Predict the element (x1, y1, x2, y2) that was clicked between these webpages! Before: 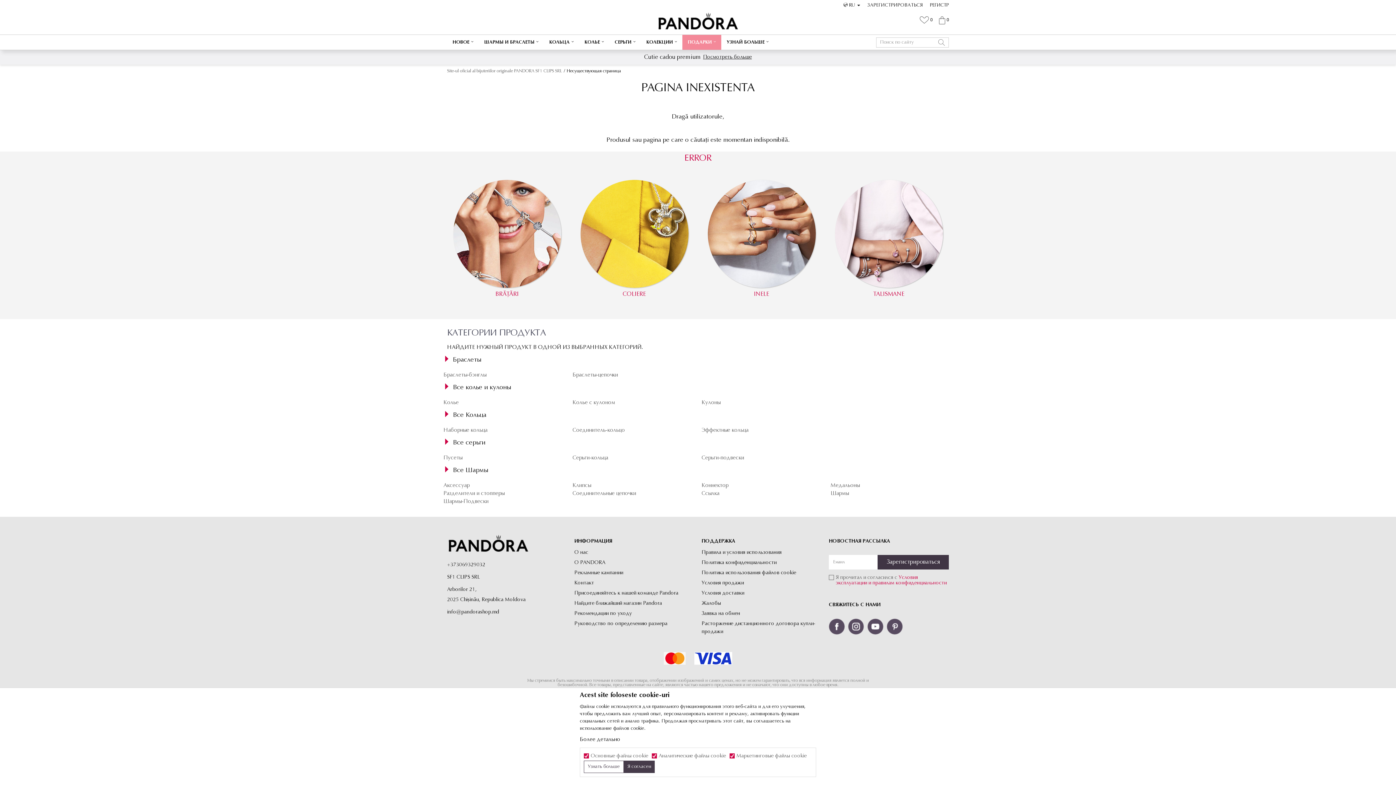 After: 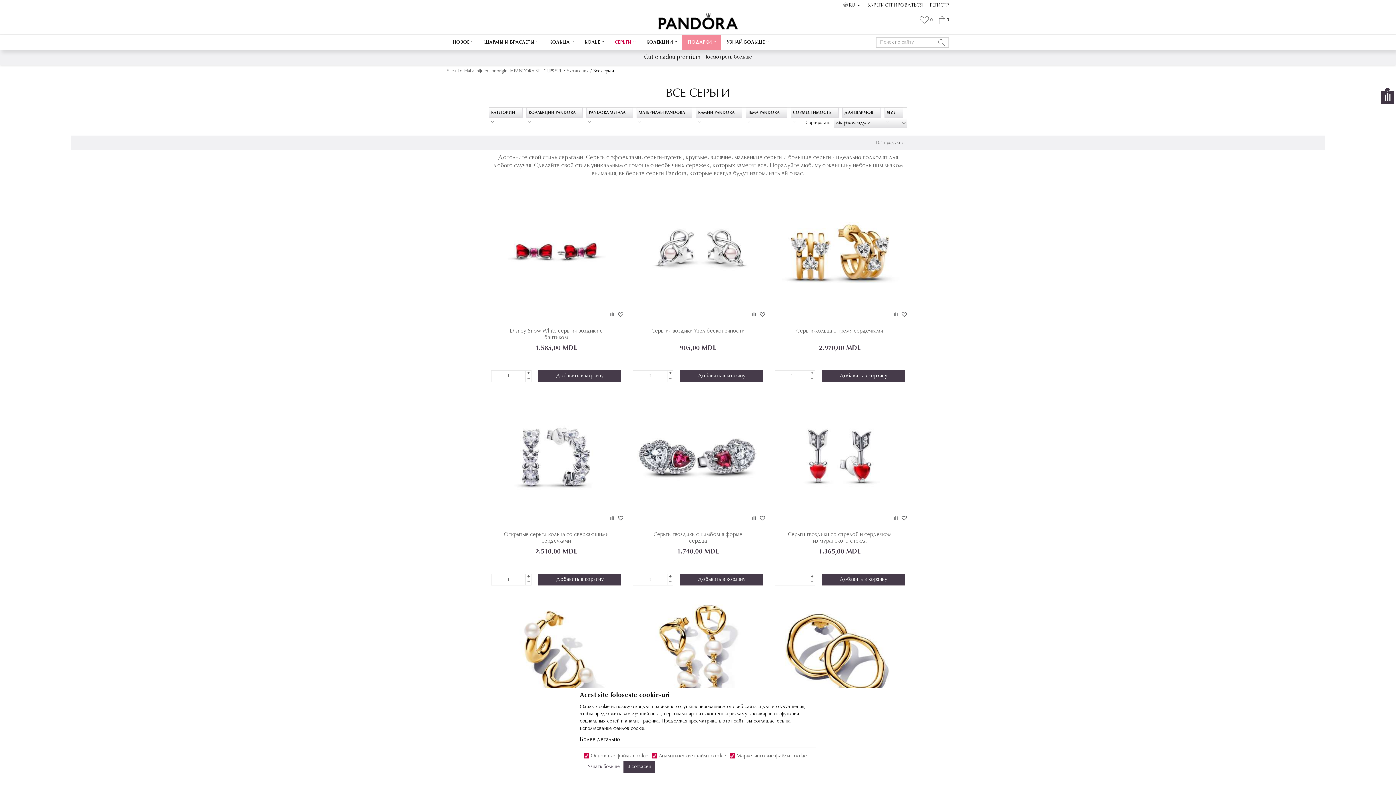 Action: label: СЕРЬГИ bbox: (609, 34, 641, 49)